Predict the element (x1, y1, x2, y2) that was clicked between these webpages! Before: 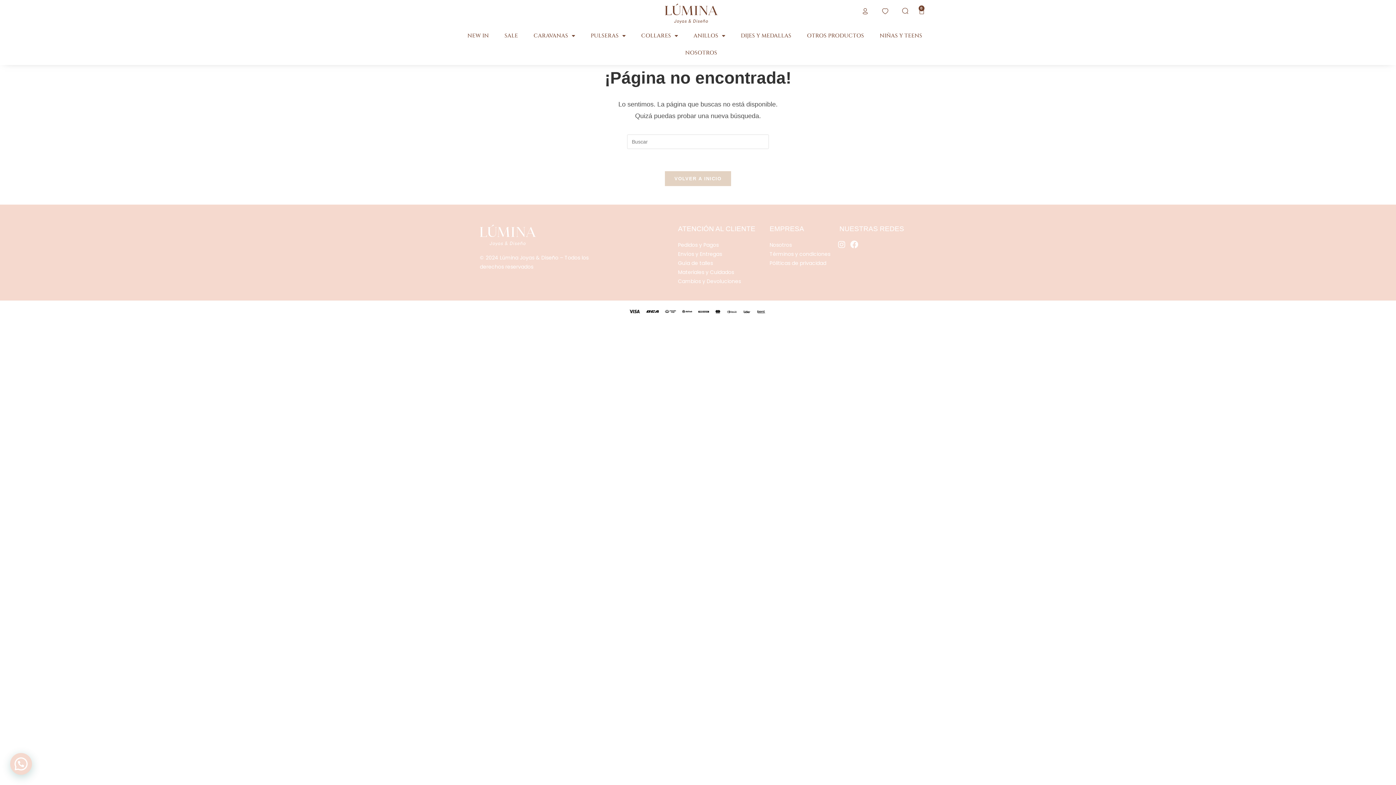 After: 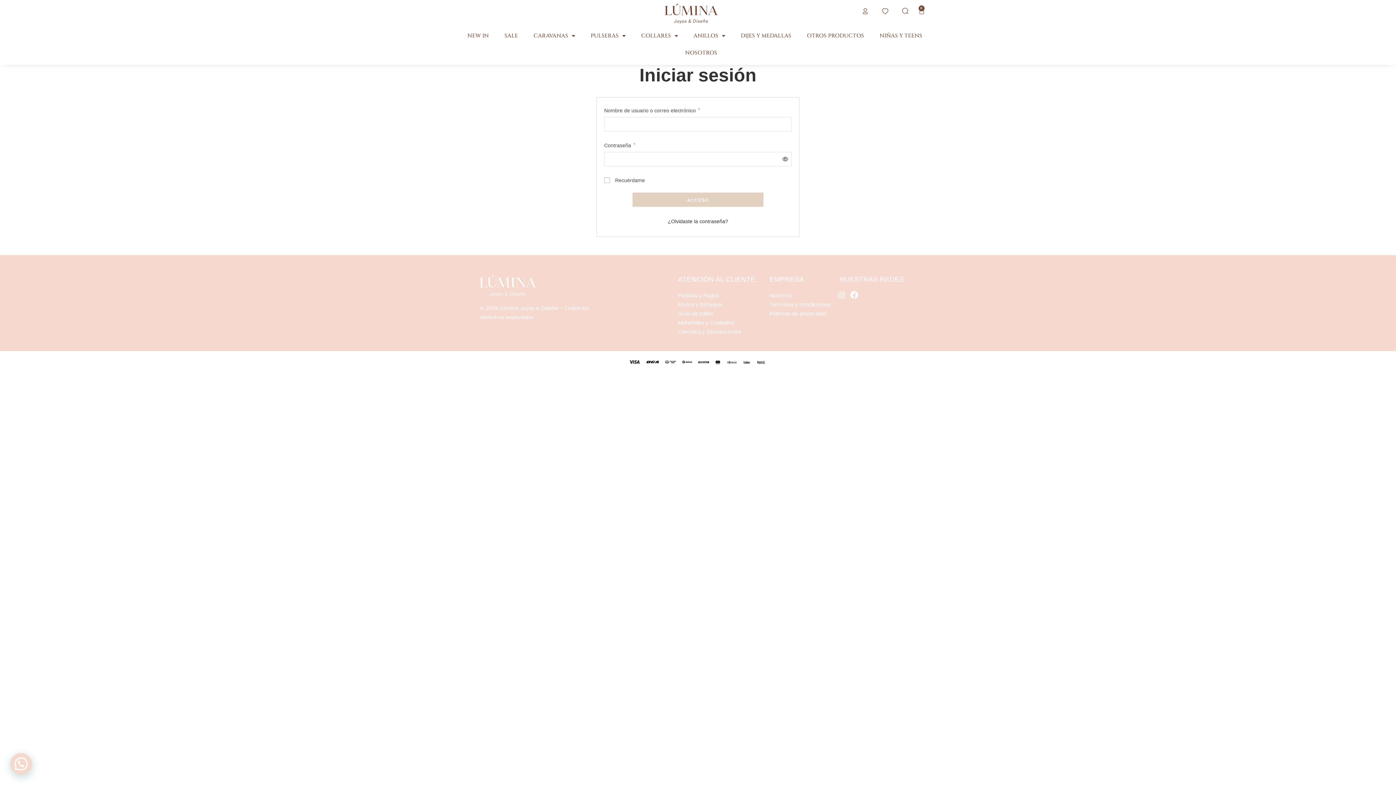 Action: bbox: (861, 7, 869, 14)